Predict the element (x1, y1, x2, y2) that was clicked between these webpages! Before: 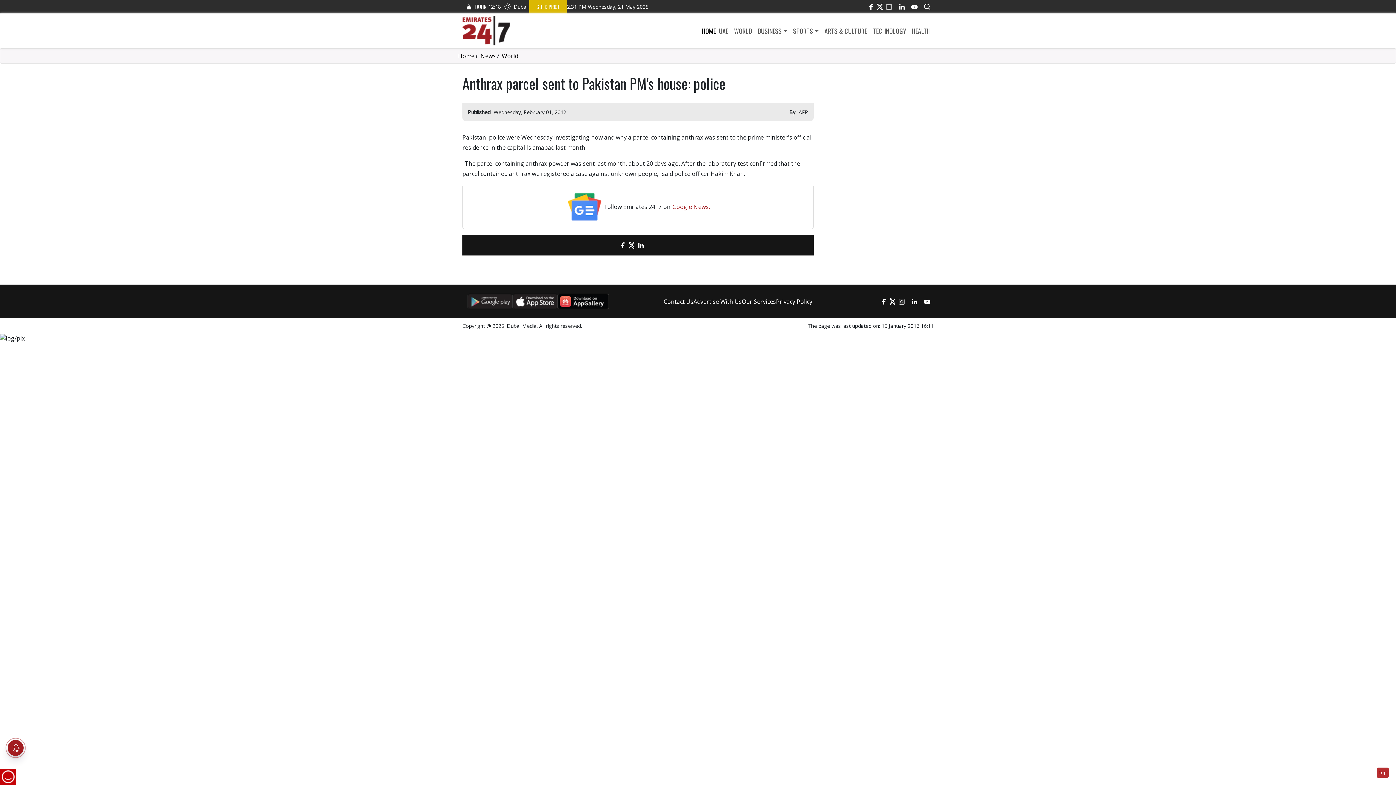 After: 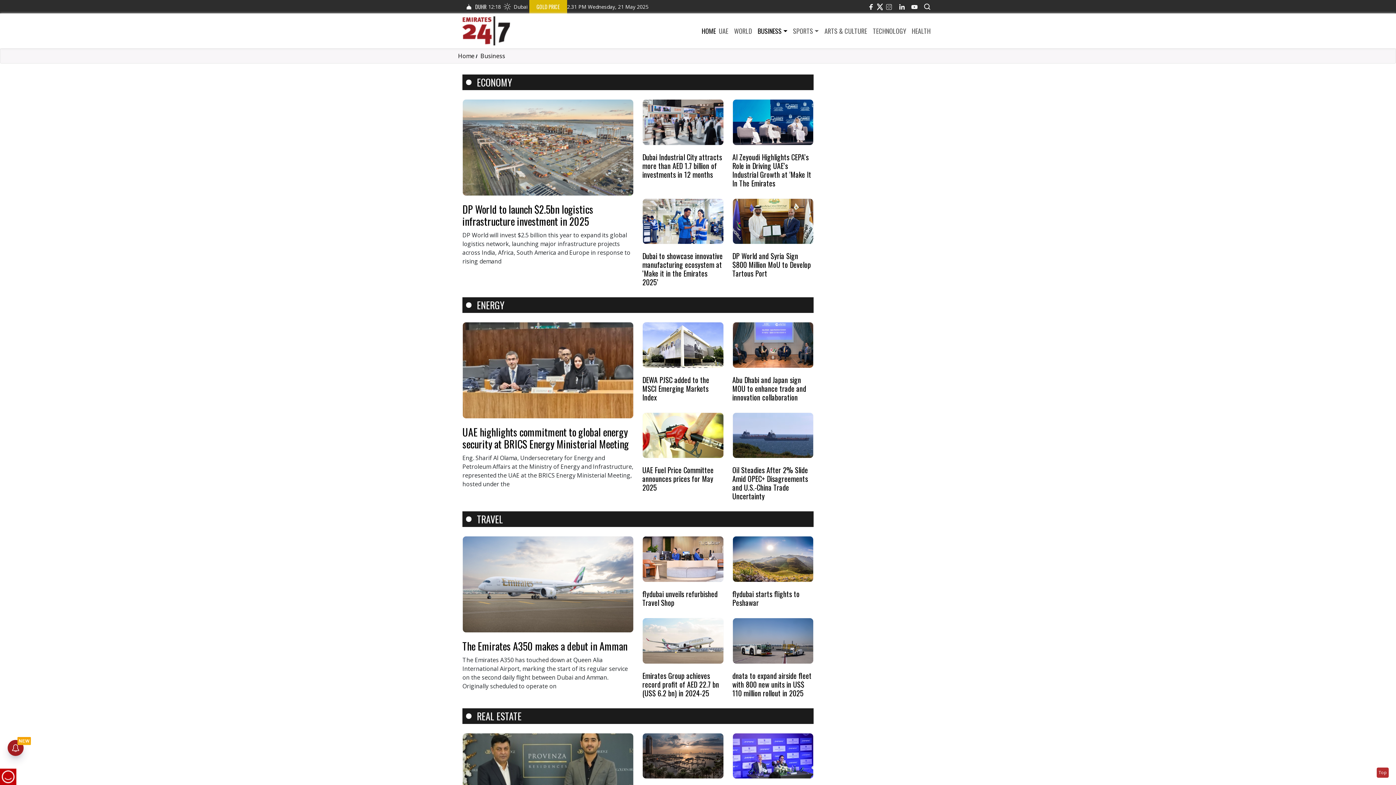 Action: bbox: (755, 26, 790, 35) label: BUSINESS